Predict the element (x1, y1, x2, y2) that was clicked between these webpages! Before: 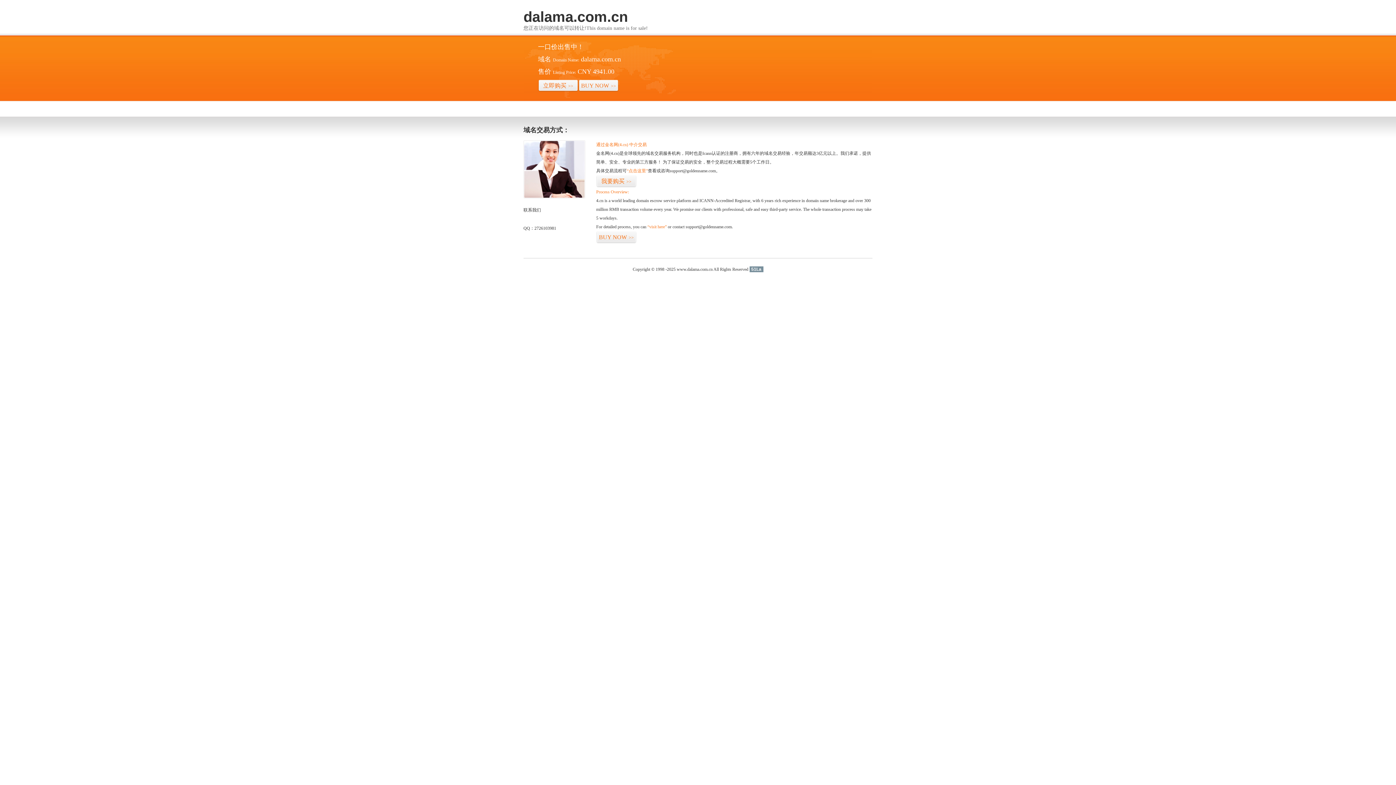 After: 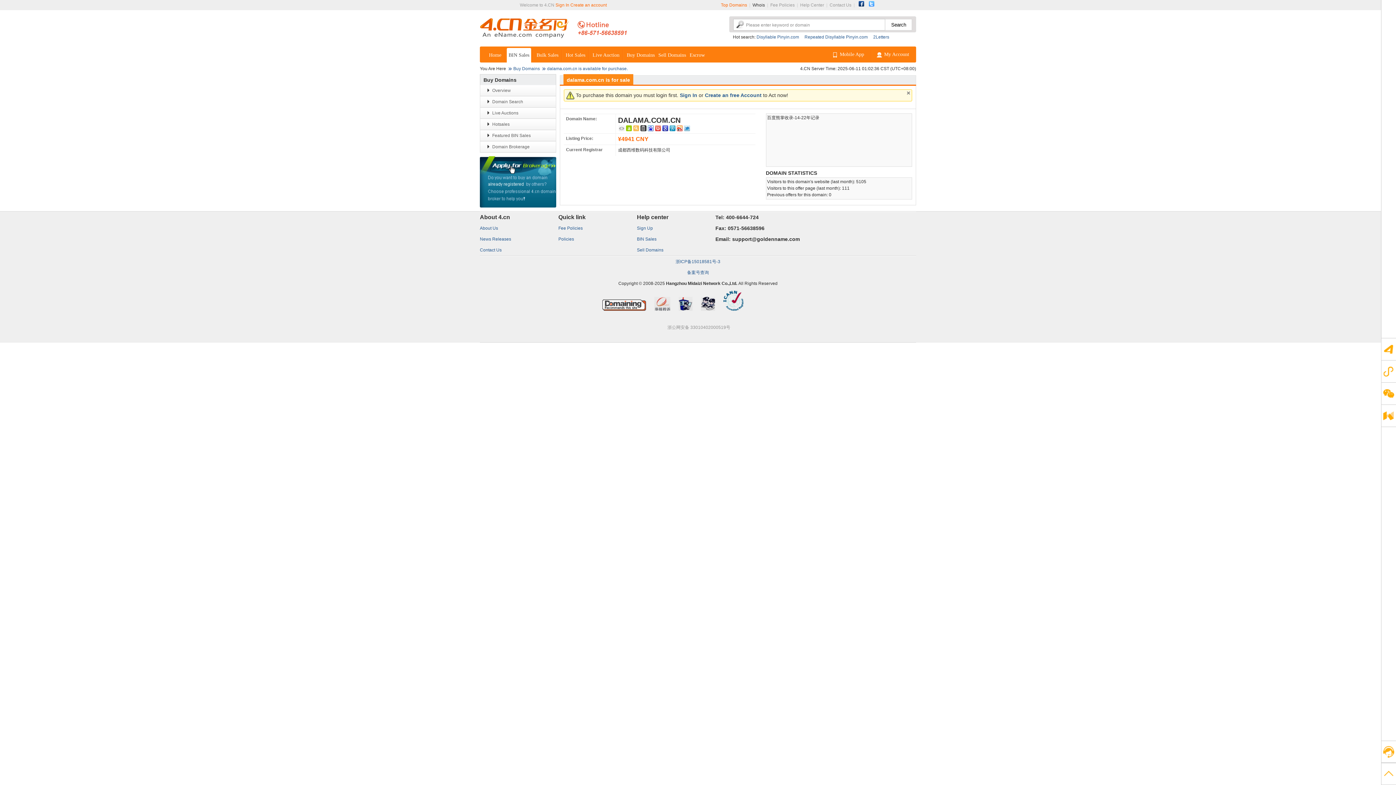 Action: bbox: (626, 168, 648, 173) label: “点击这里”